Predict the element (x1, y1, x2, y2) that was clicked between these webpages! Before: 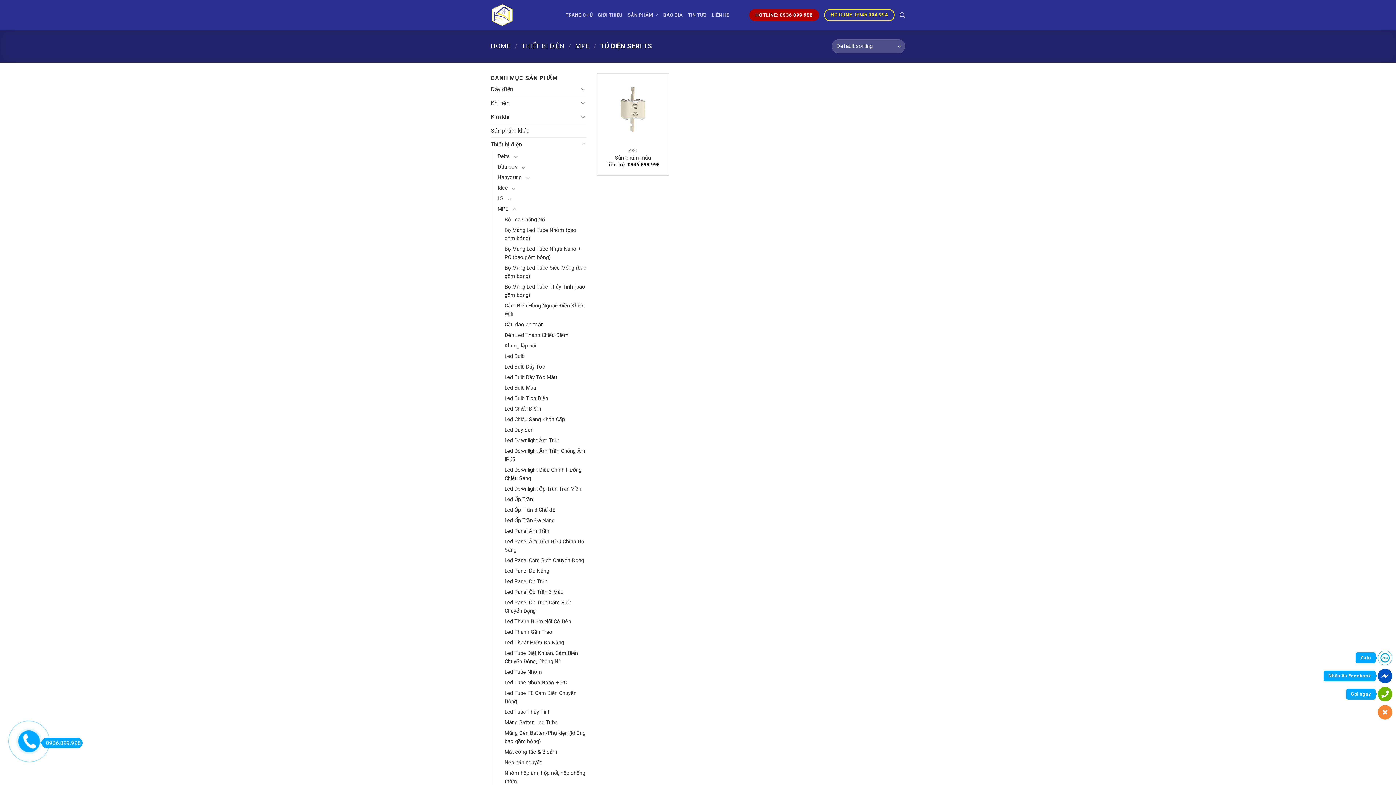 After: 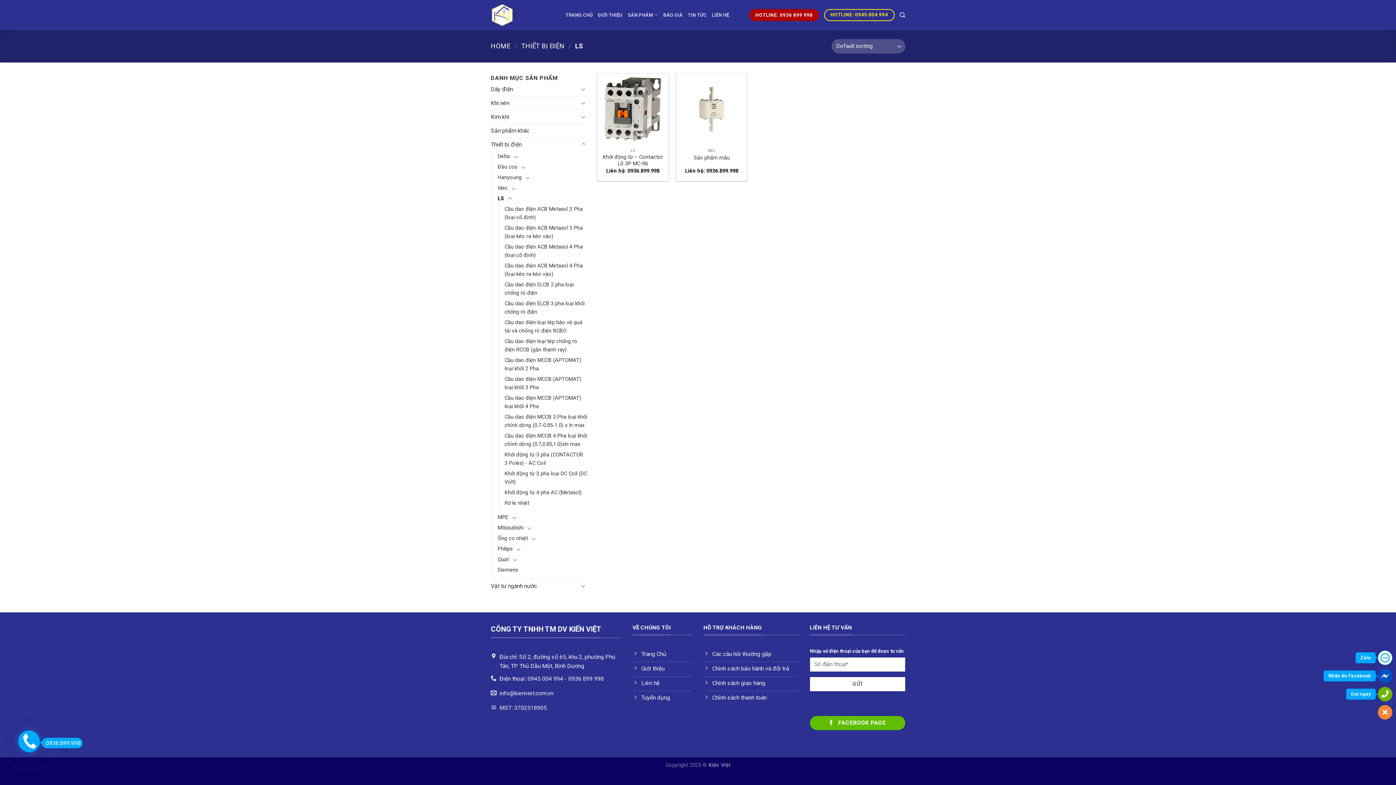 Action: label: LS bbox: (497, 193, 503, 203)